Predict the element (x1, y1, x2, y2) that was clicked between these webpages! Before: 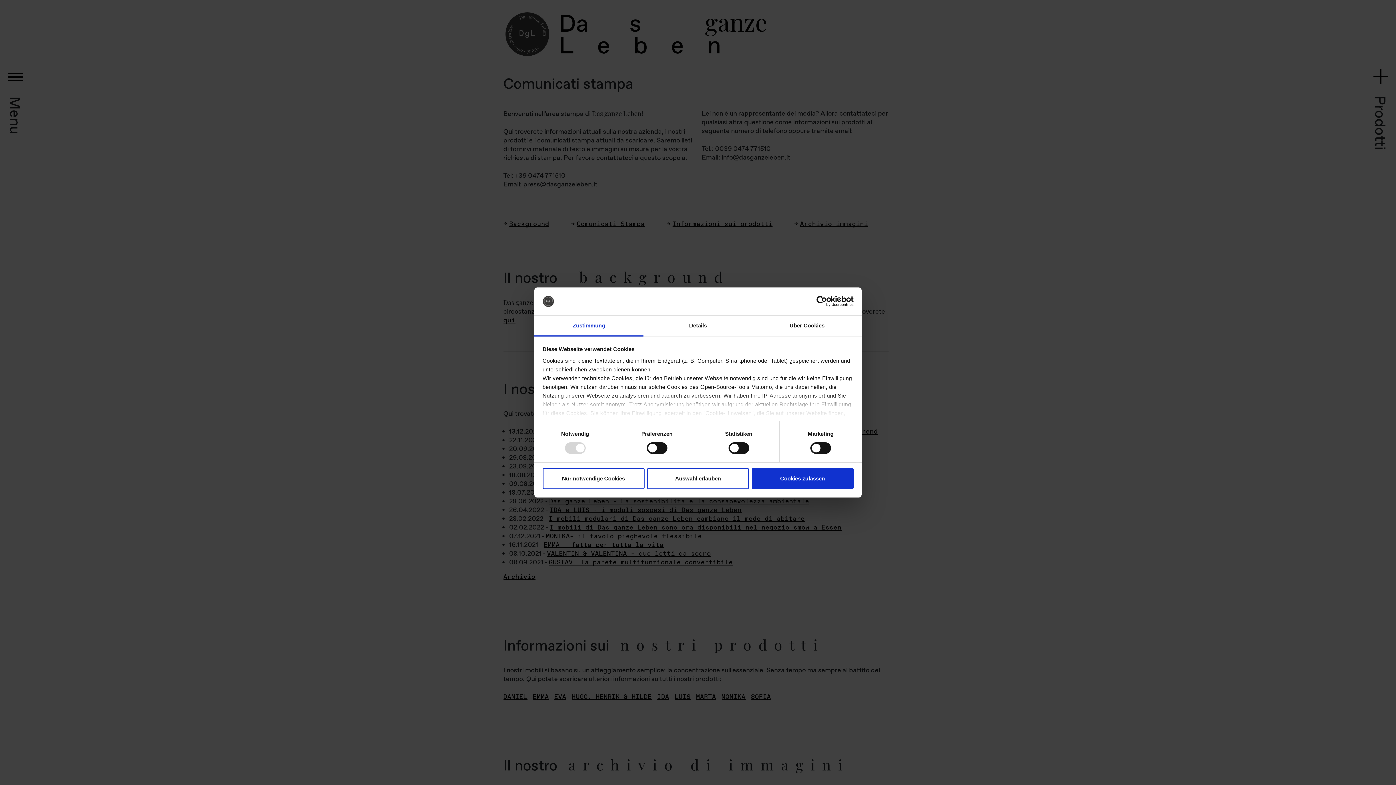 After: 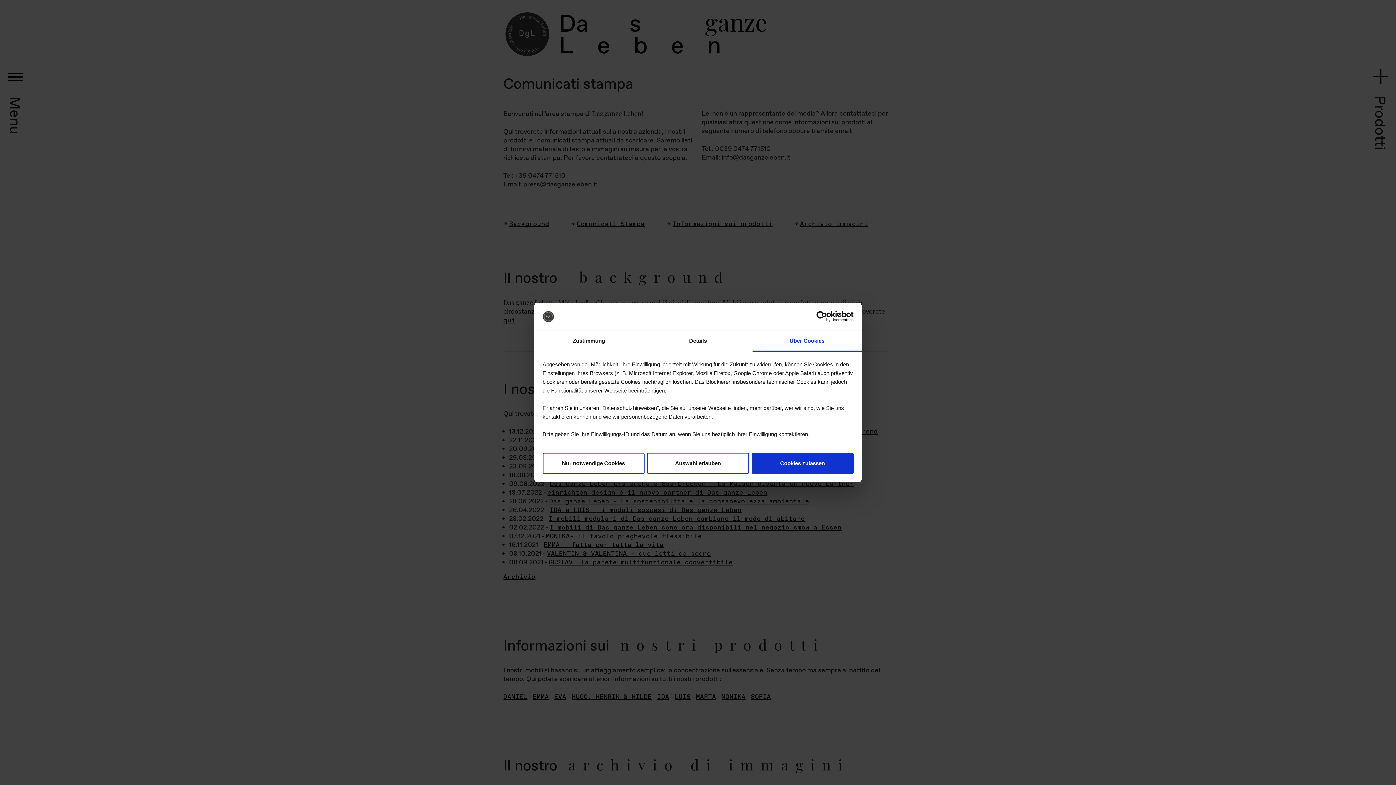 Action: label: Über Cookies bbox: (752, 315, 861, 336)